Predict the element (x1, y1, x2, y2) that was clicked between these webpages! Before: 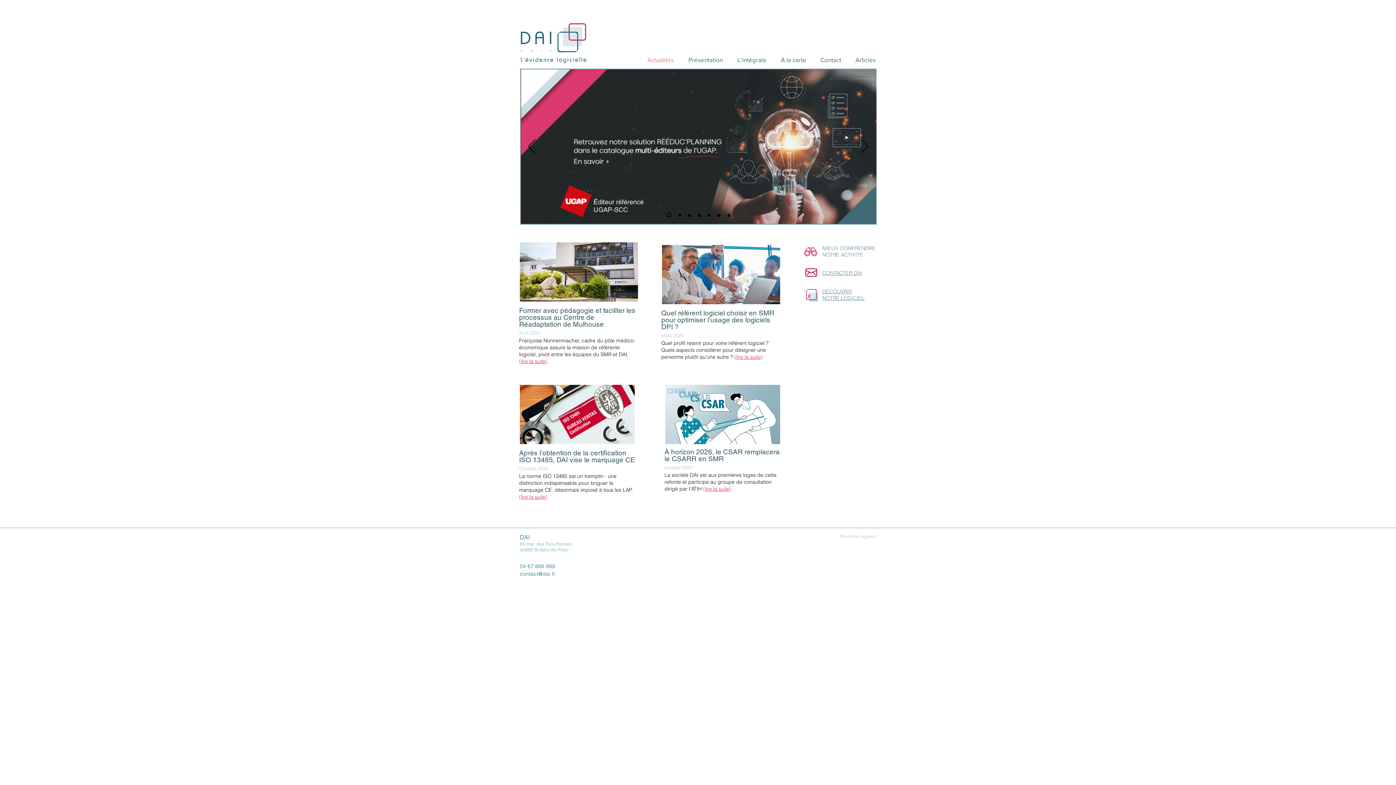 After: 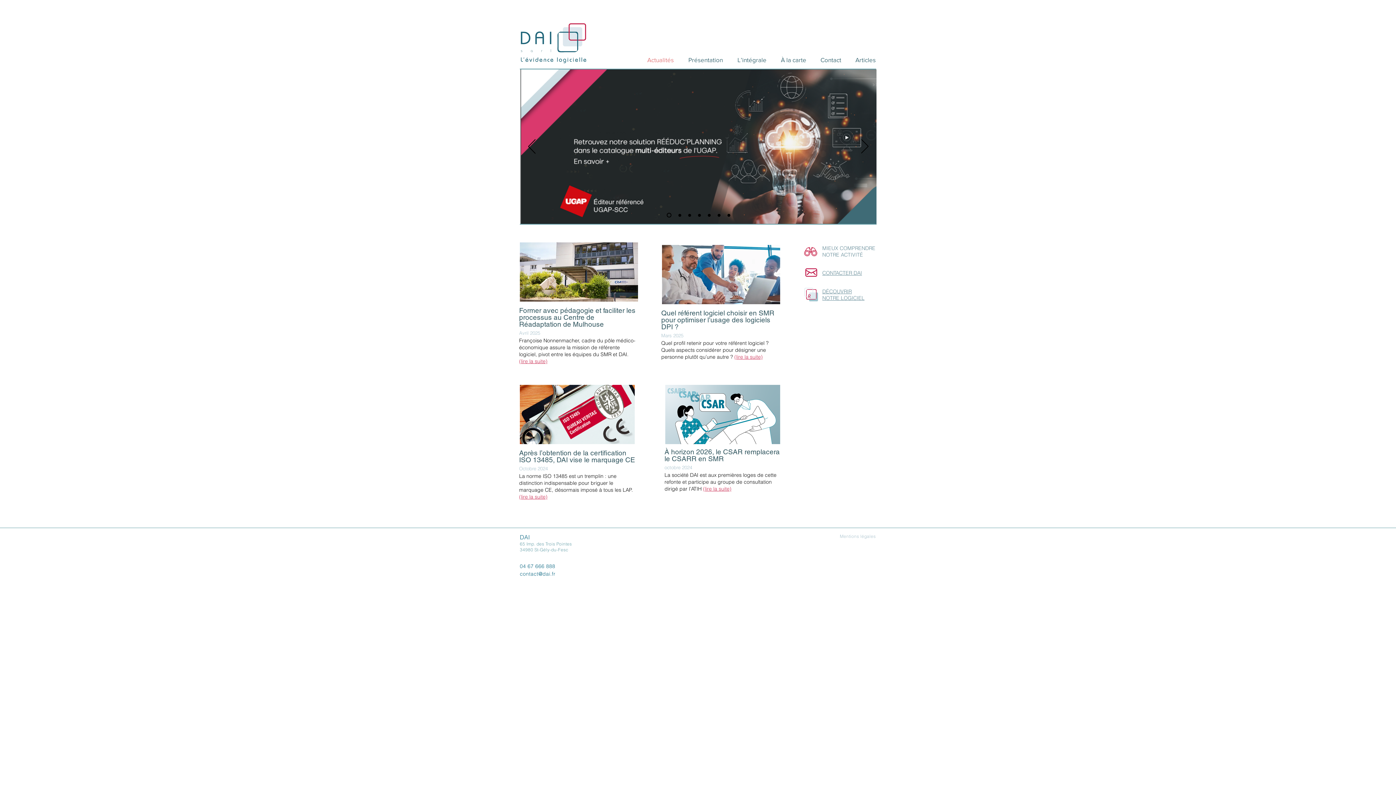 Action: bbox: (665, 385, 780, 444)